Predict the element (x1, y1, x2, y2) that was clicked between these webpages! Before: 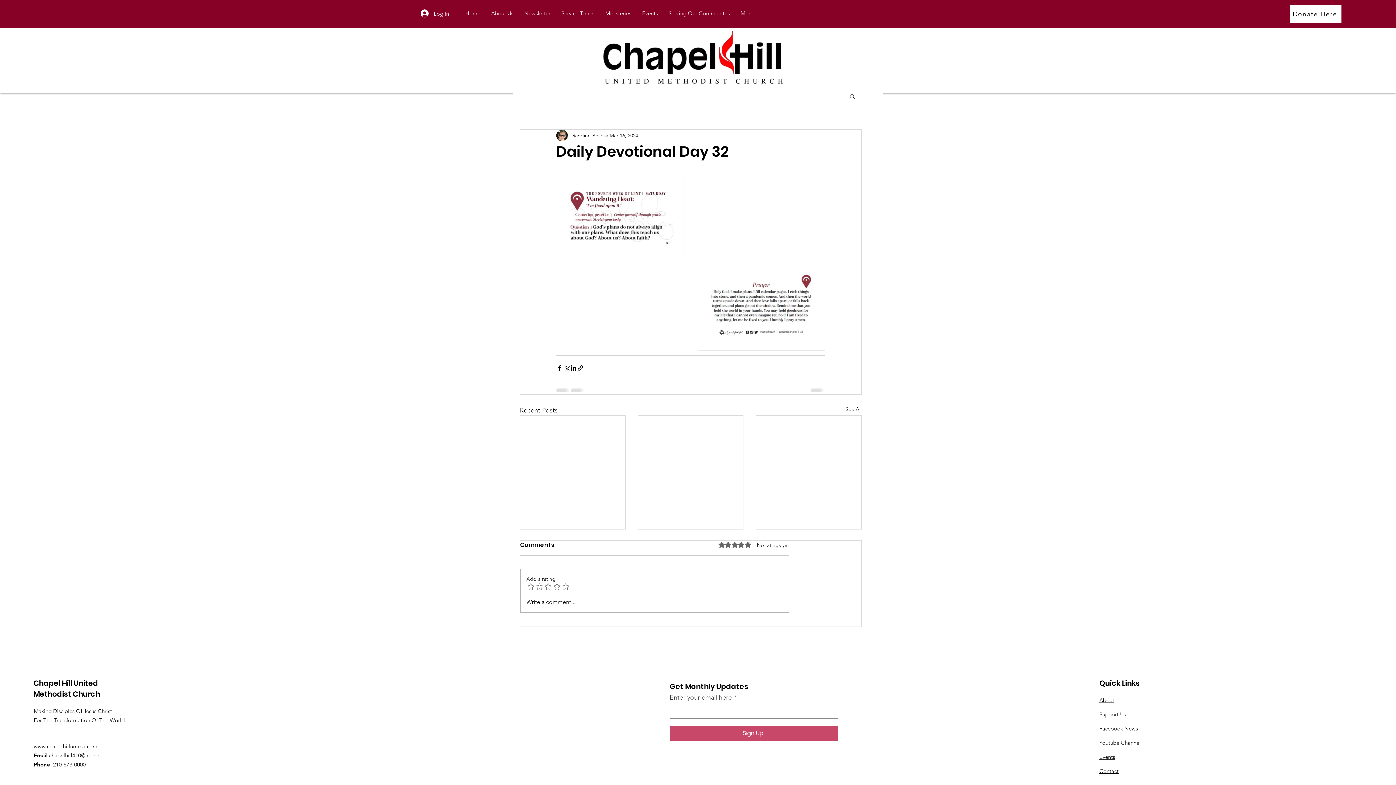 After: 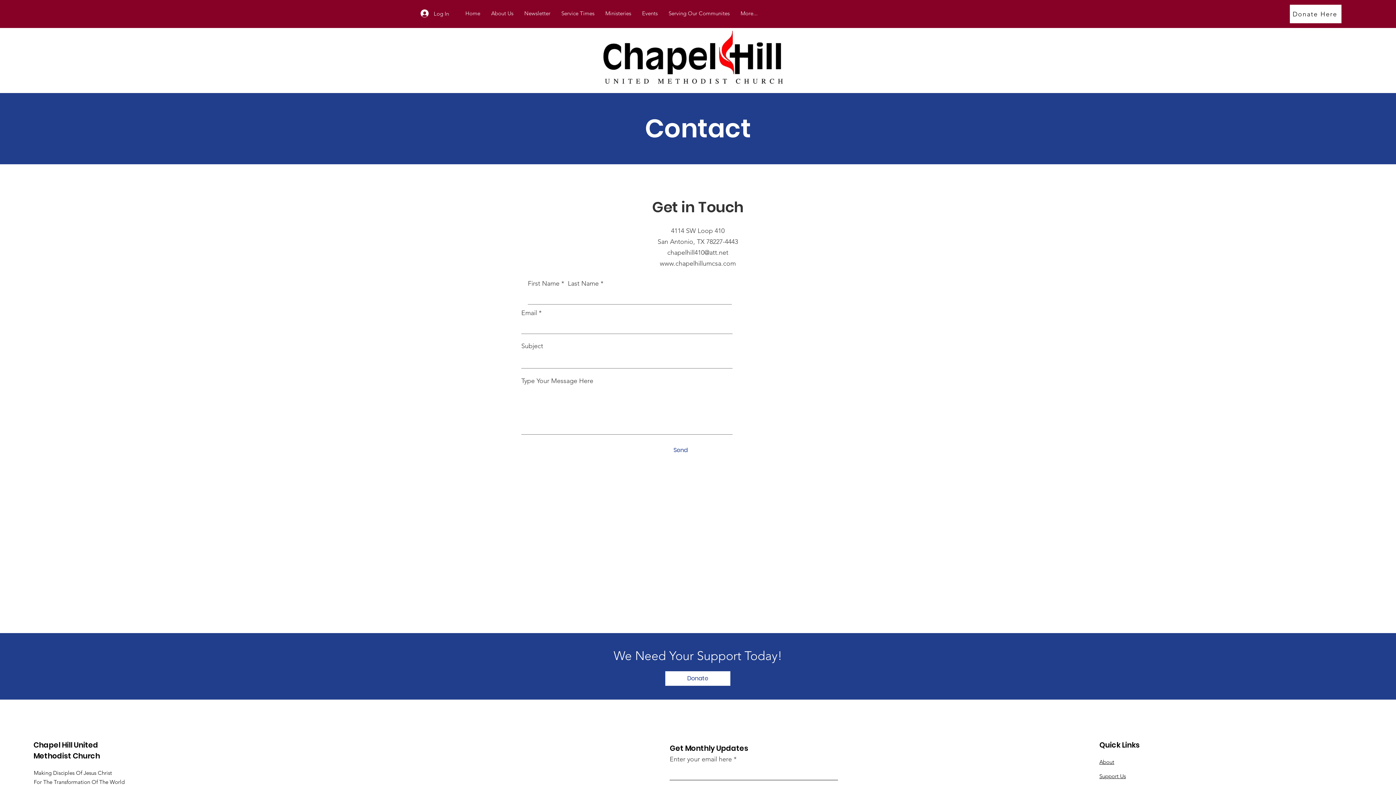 Action: bbox: (1099, 767, 1118, 774) label: Contact